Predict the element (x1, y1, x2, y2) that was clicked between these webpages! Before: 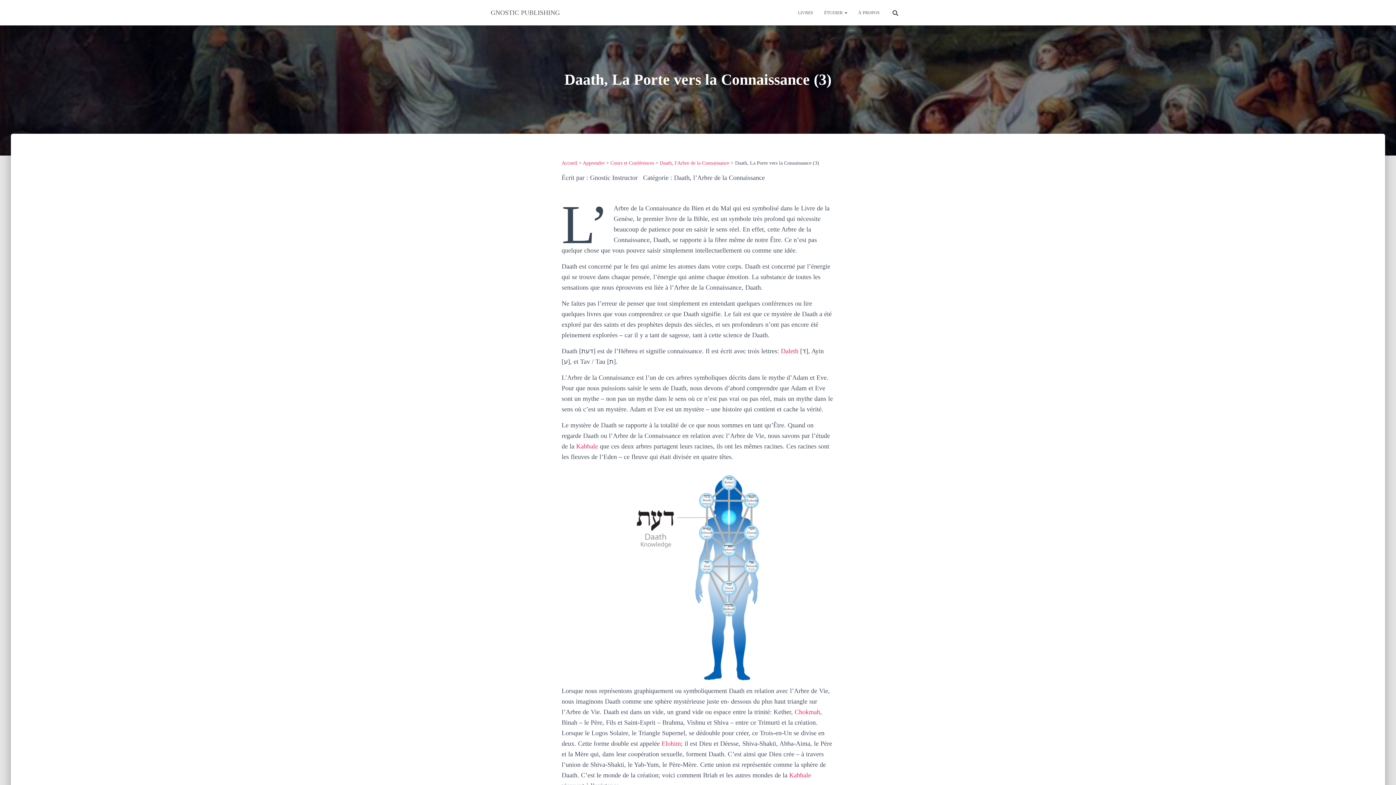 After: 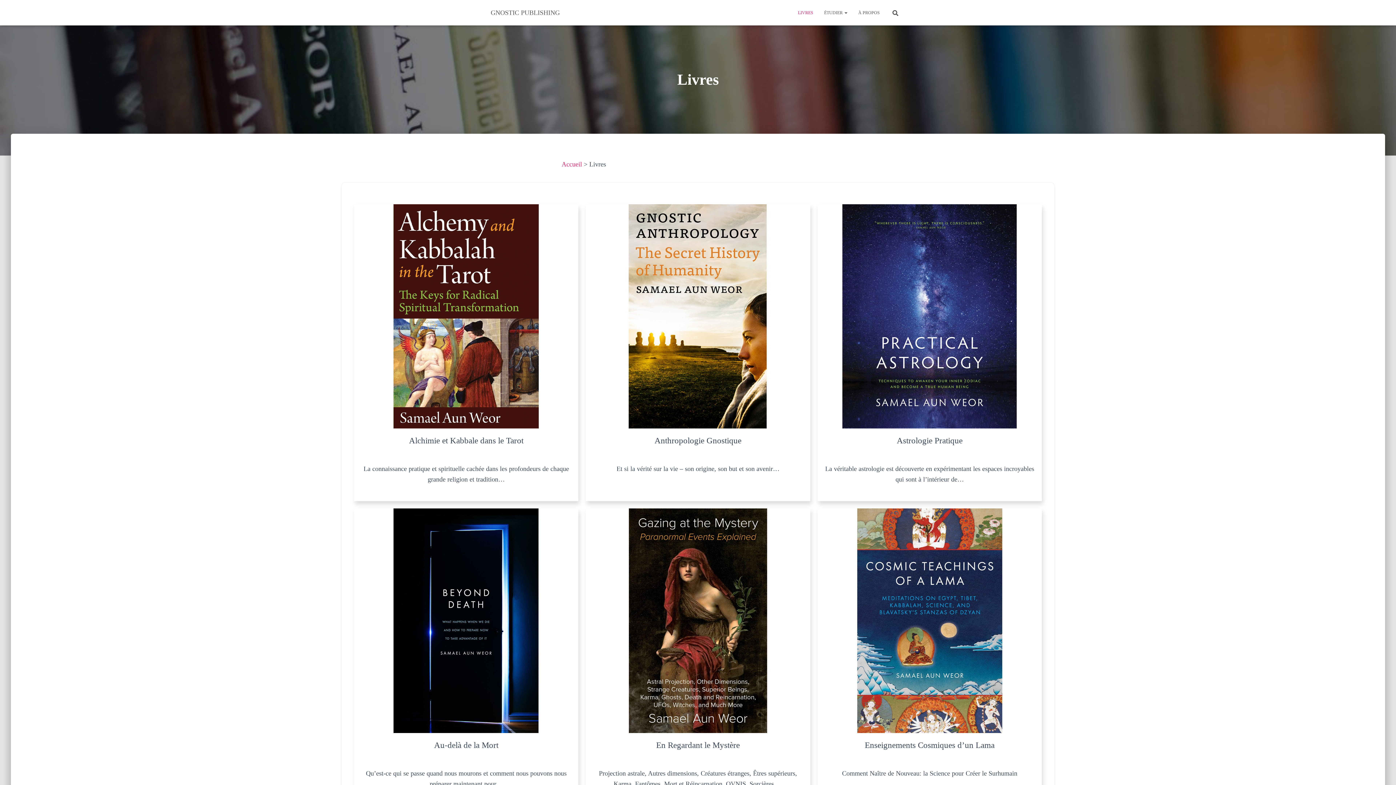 Action: bbox: (792, 3, 818, 21) label: LIVRES